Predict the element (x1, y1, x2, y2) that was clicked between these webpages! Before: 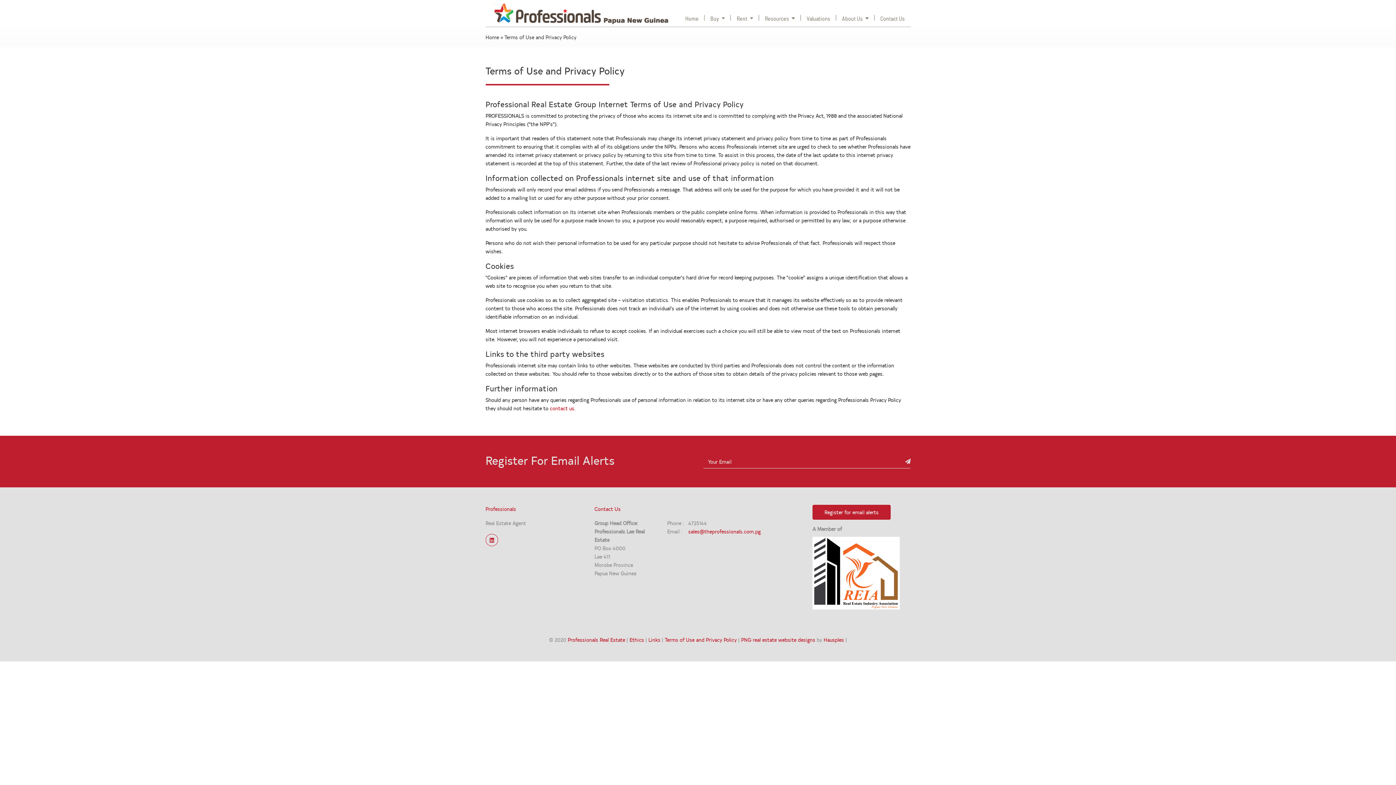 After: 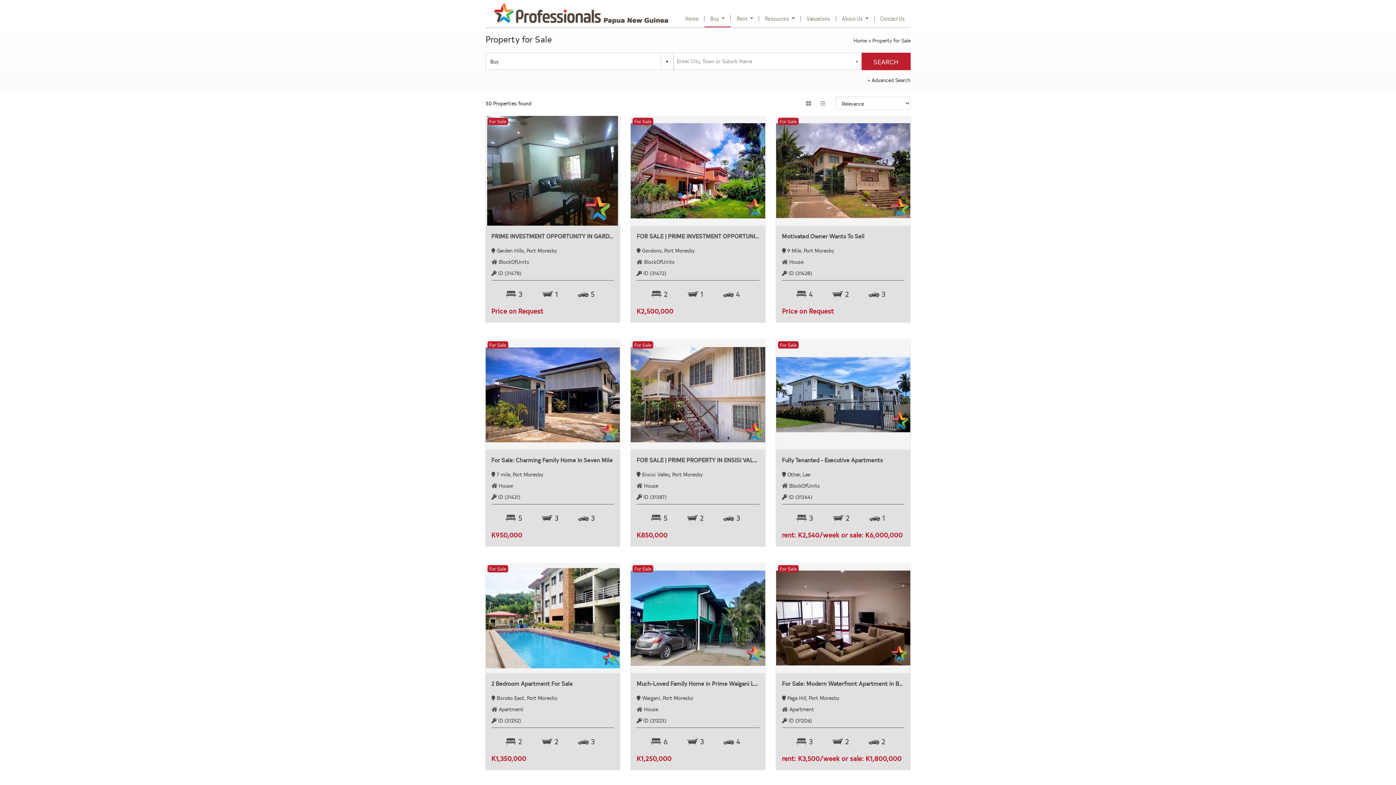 Action: bbox: (707, 11, 728, 26) label: Buy 